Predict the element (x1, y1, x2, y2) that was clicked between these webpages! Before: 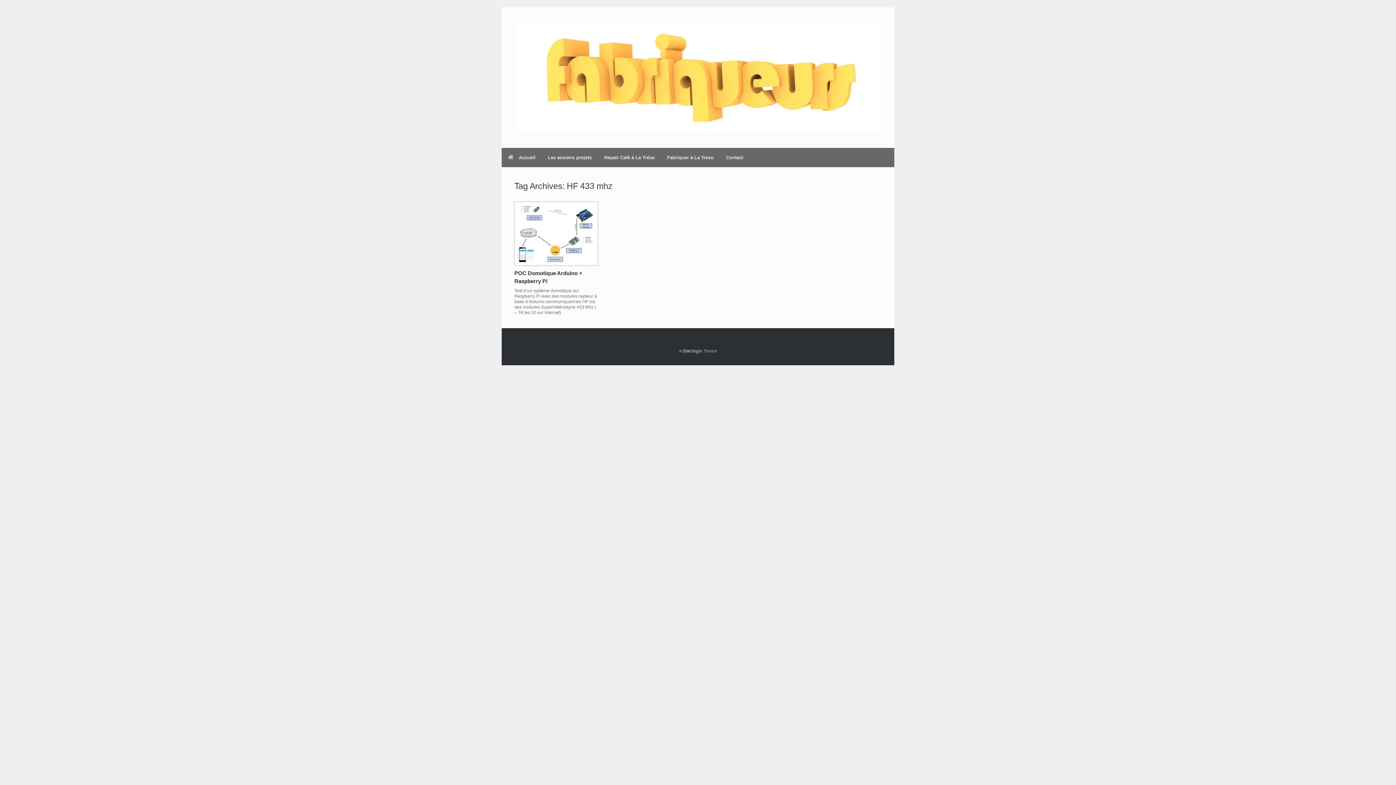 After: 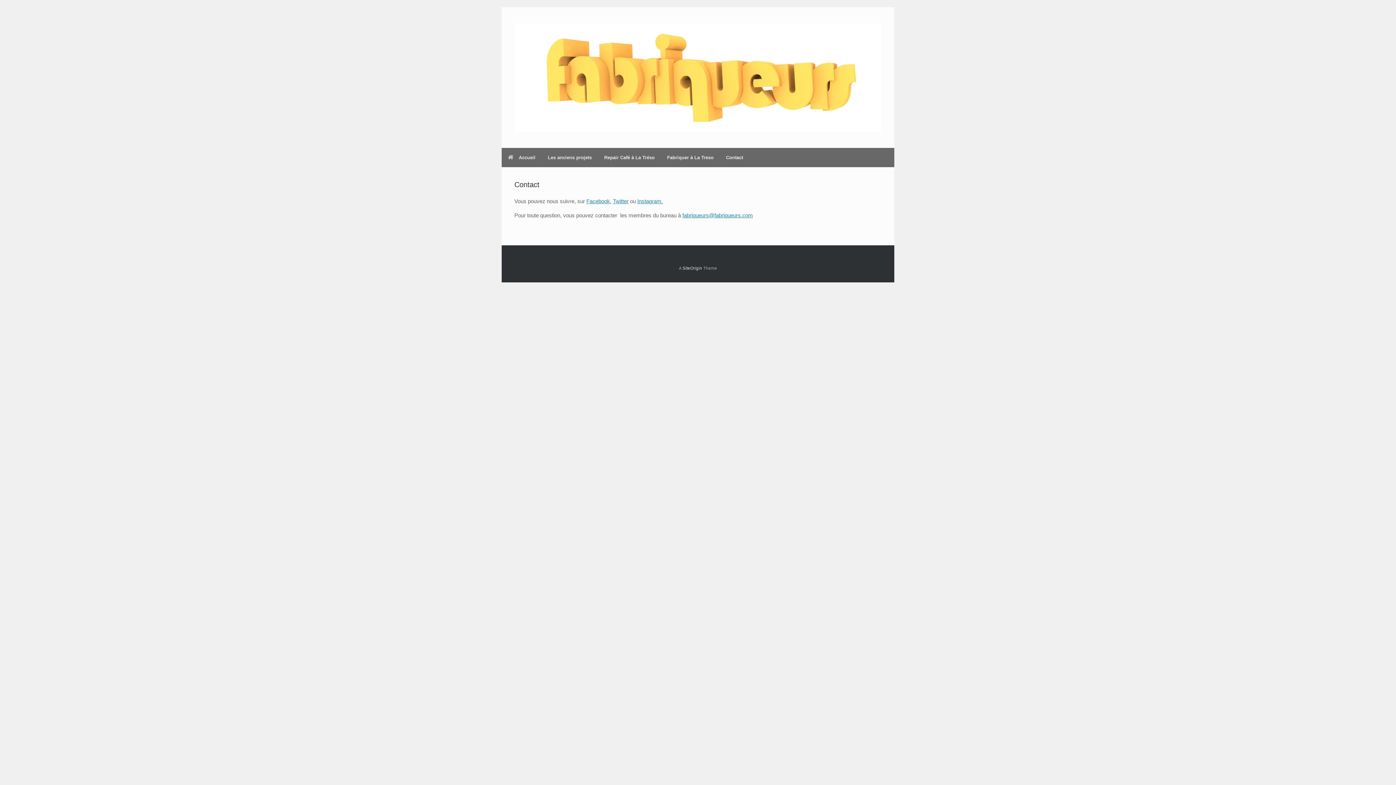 Action: label: Contact bbox: (720, 148, 749, 167)